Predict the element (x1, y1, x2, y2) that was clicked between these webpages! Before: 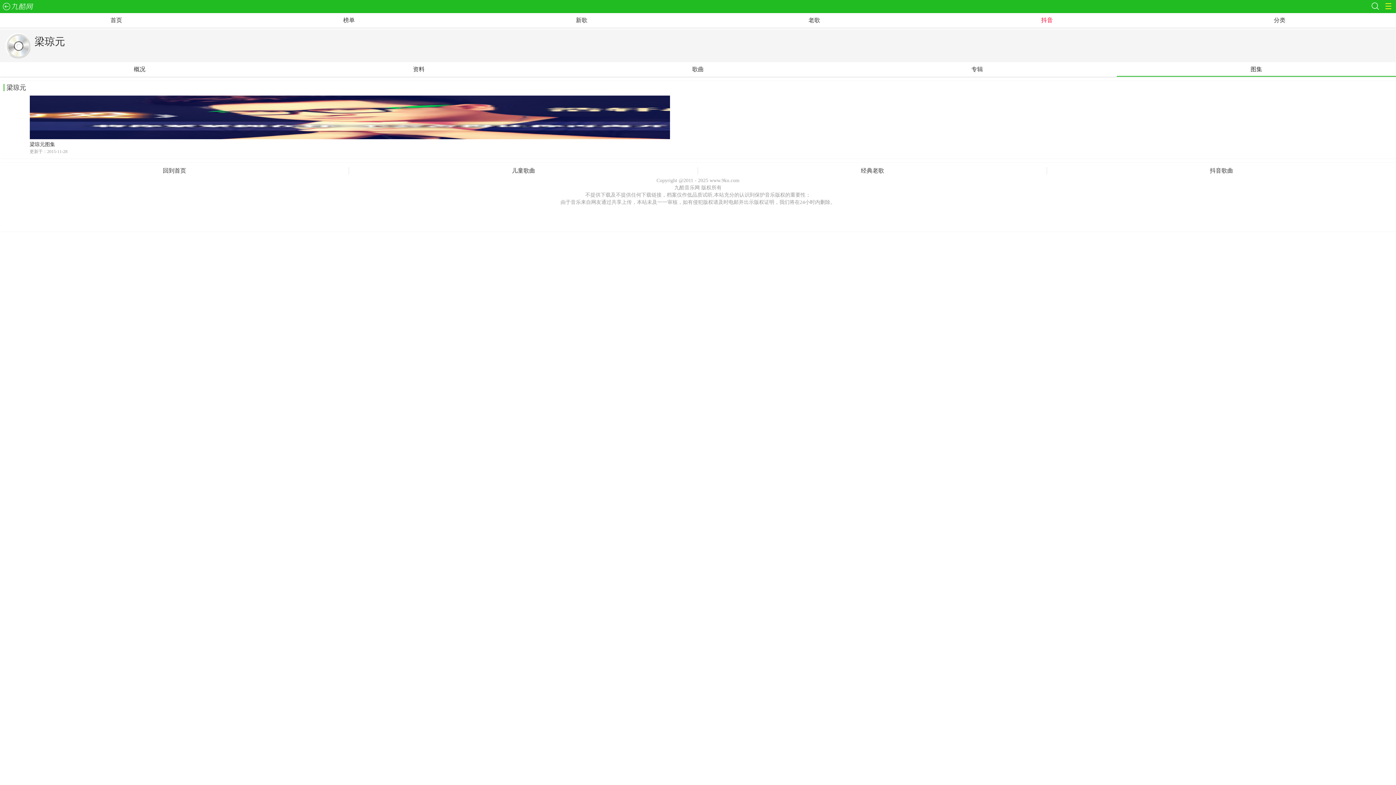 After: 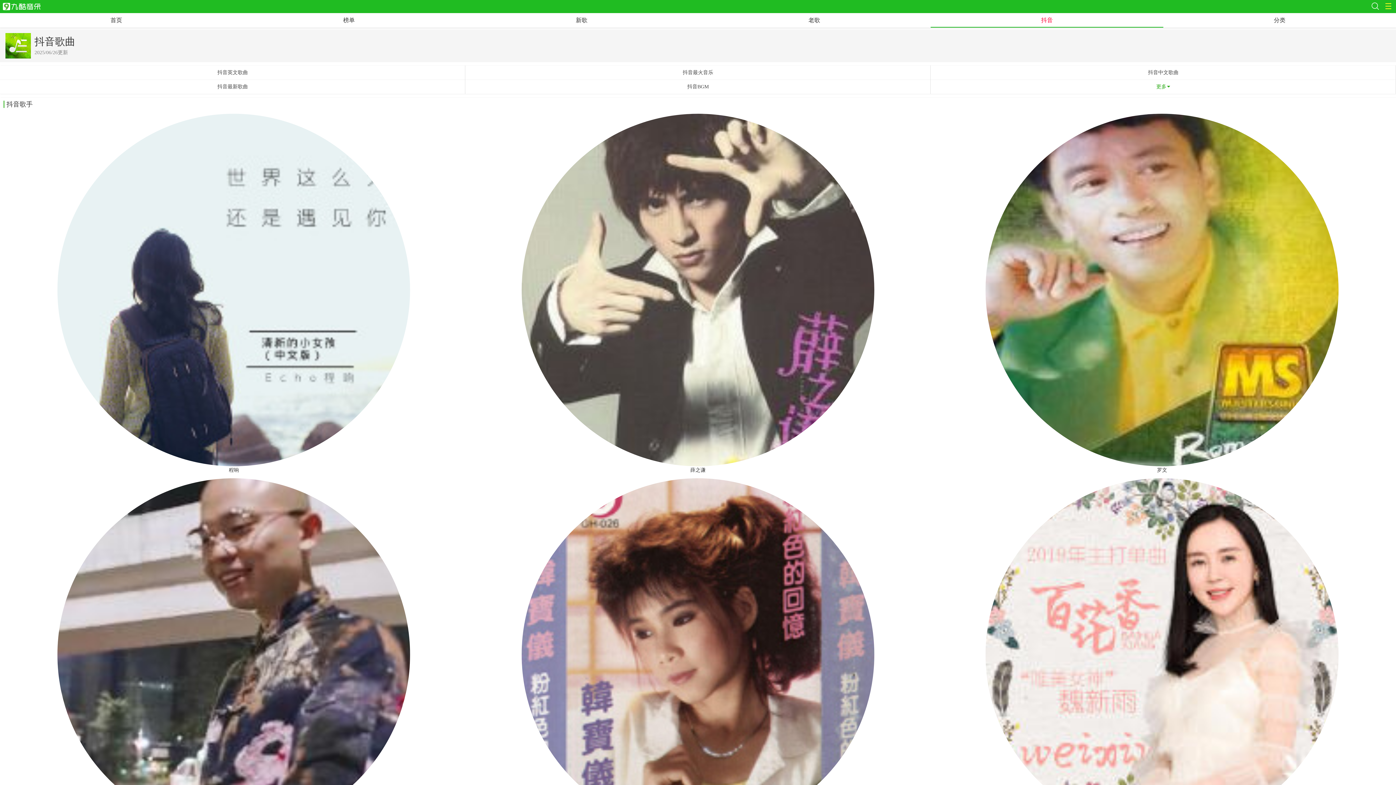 Action: bbox: (930, 13, 1163, 27) label: 抖音